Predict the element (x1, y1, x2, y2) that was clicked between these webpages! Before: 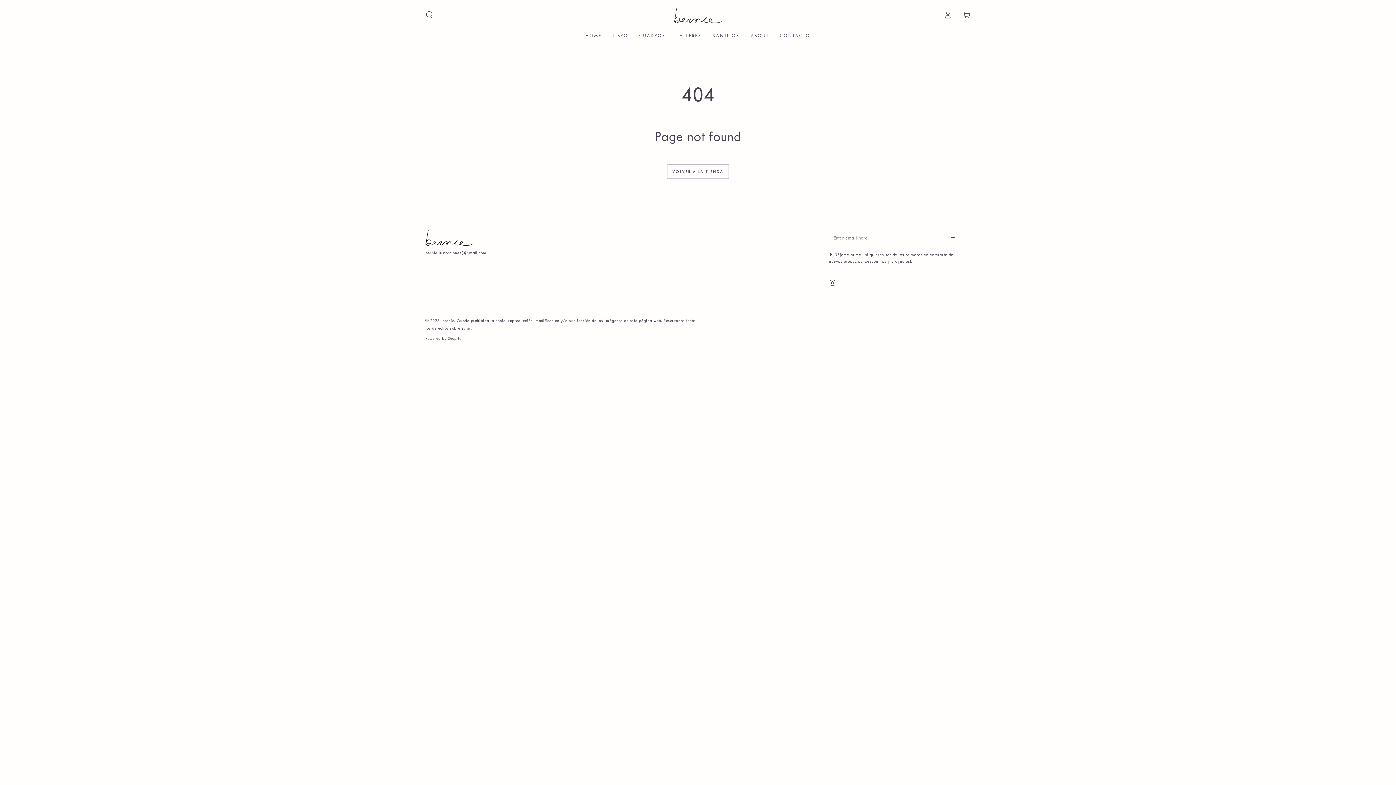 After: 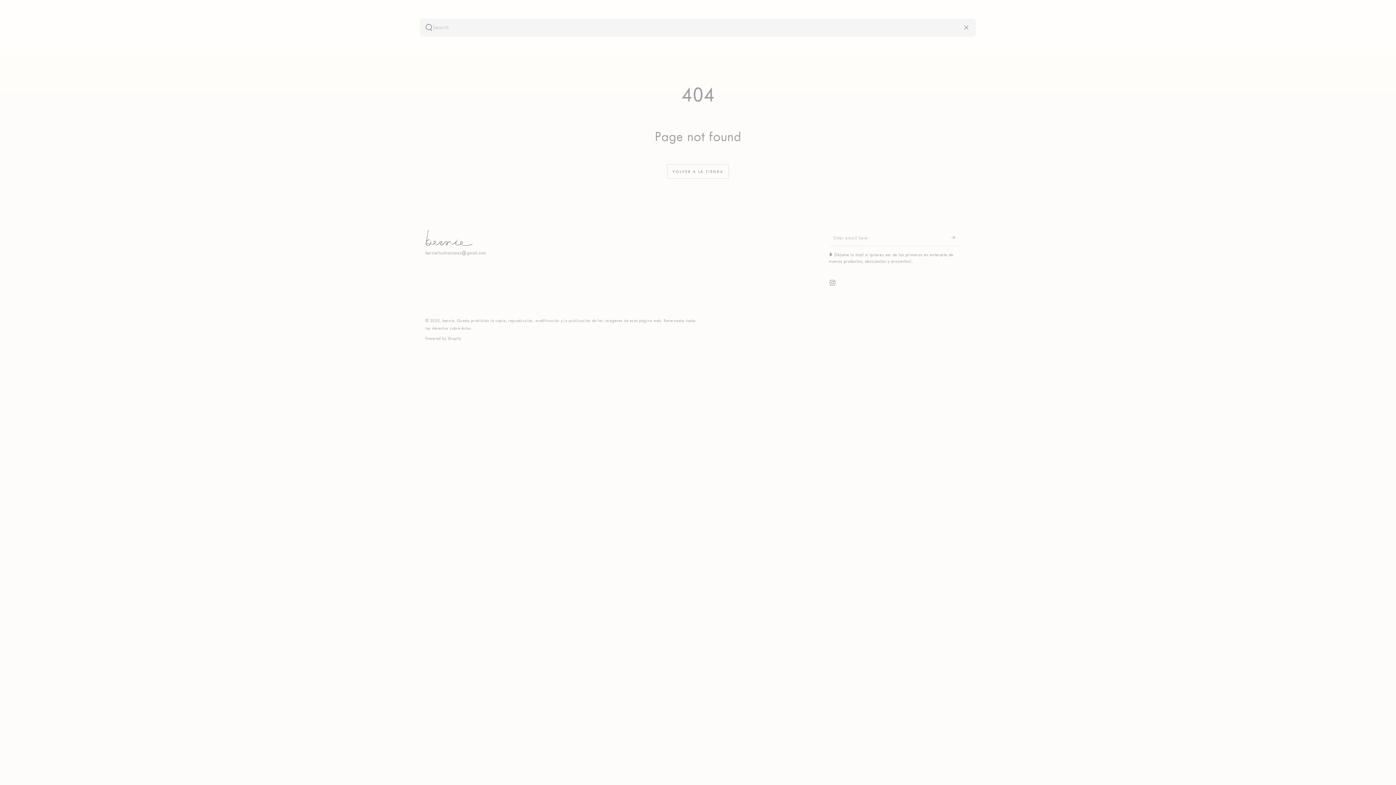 Action: label: Search our site bbox: (420, 6, 438, 22)